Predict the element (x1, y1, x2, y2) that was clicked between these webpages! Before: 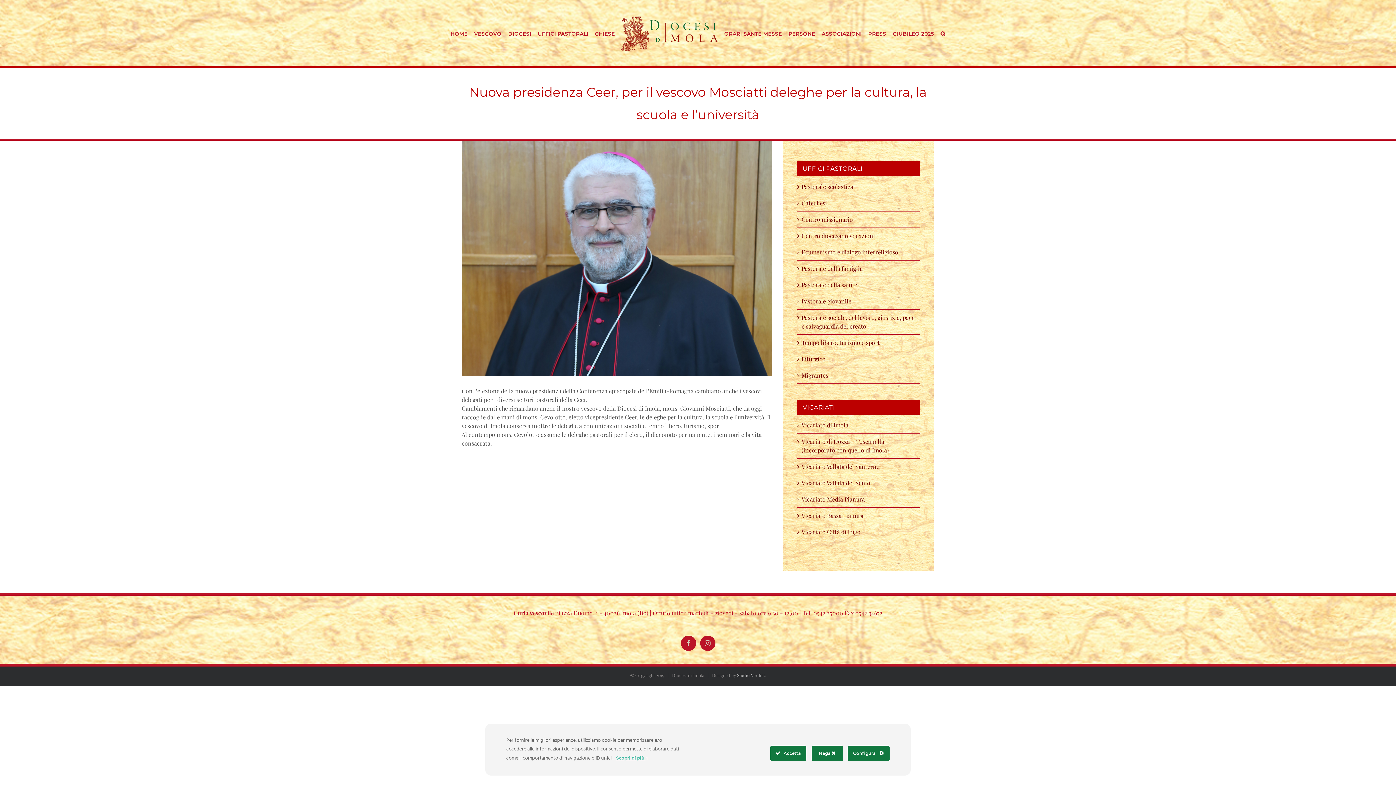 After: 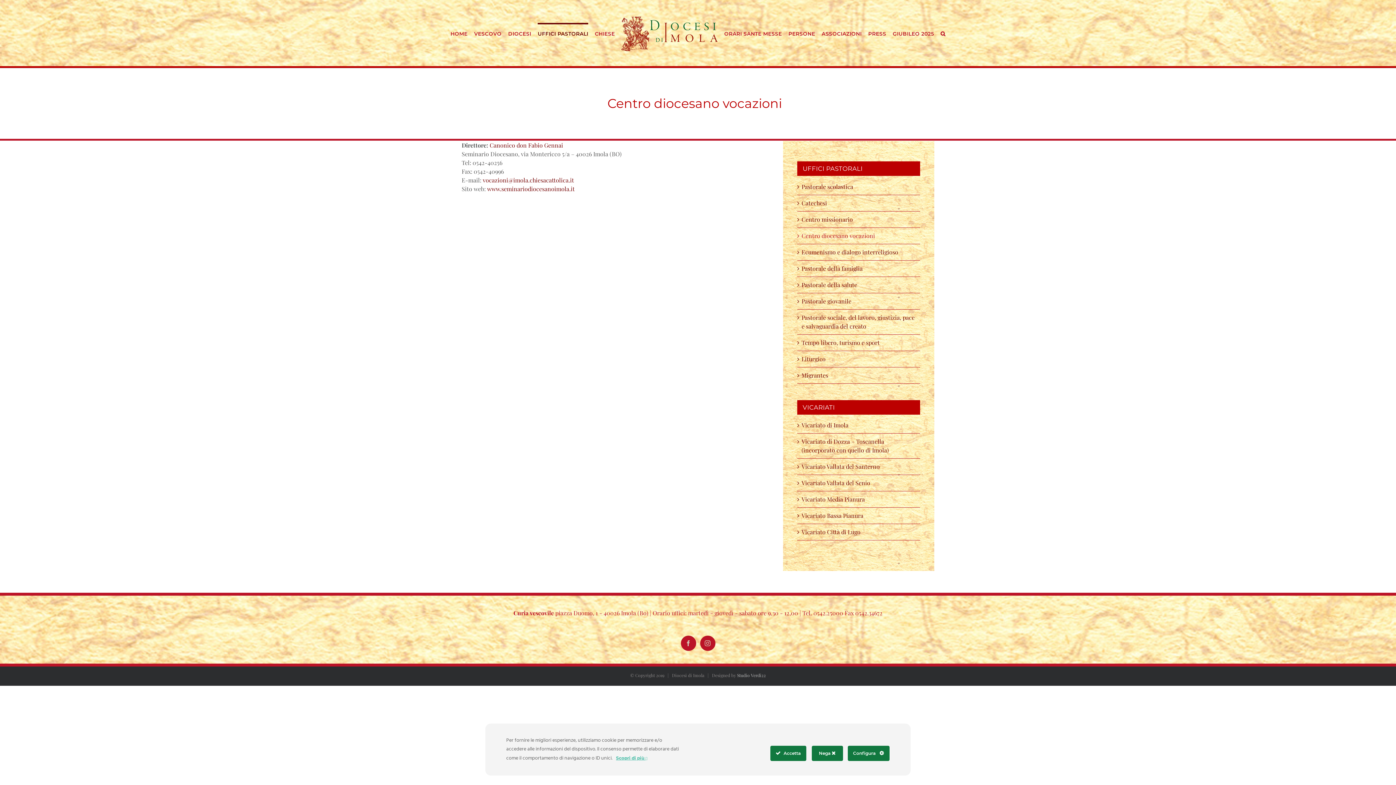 Action: bbox: (801, 231, 878, 239) label: Centro diocesano vocazioni  